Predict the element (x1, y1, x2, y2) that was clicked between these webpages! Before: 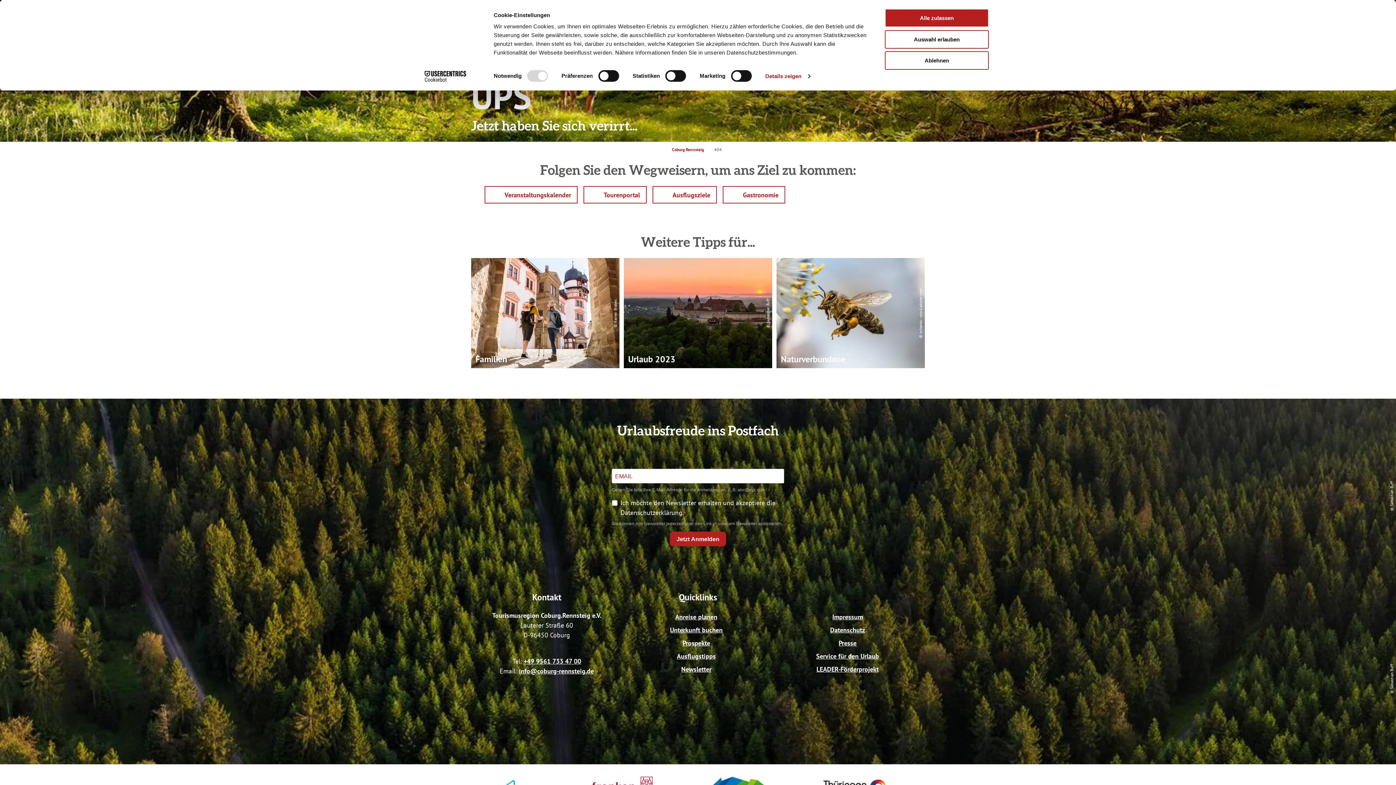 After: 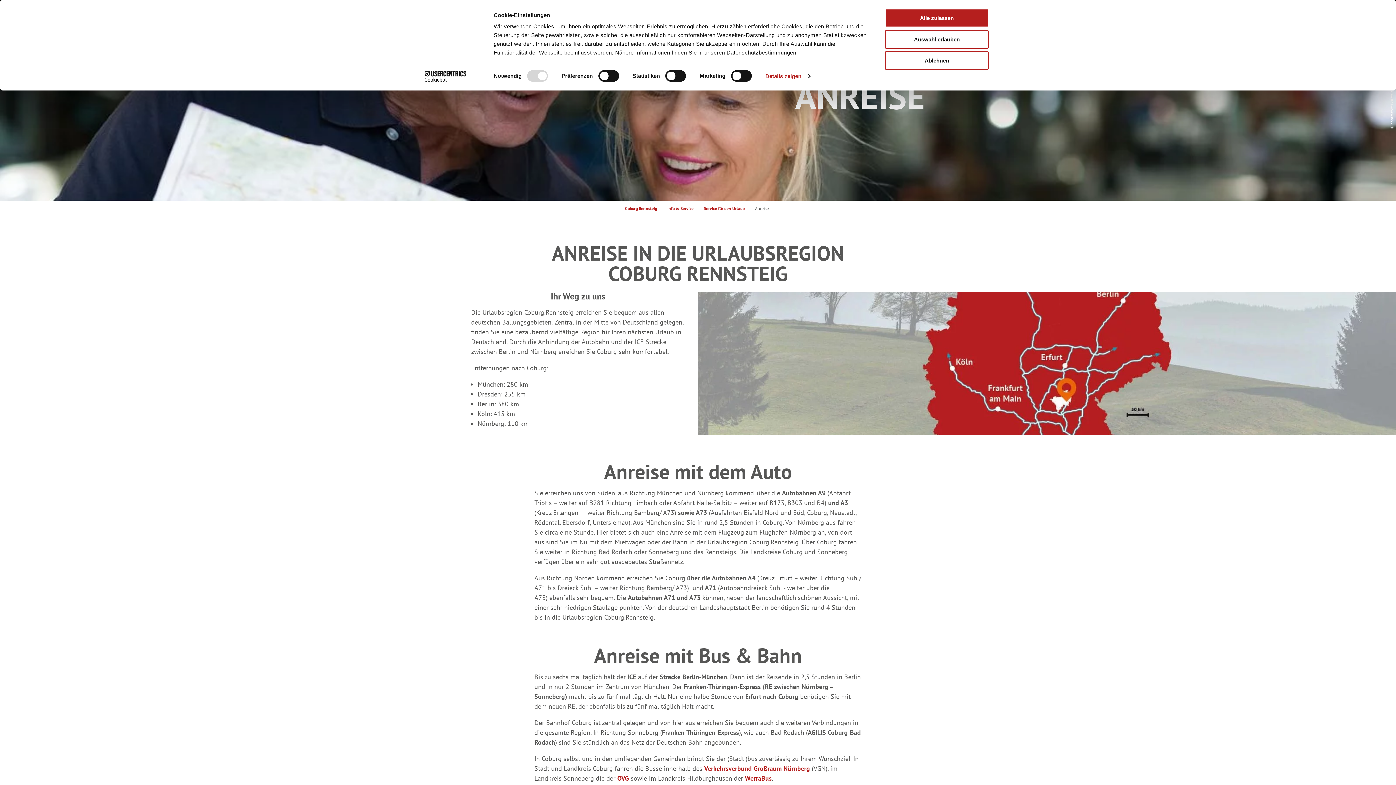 Action: bbox: (675, 613, 717, 621) label: Anreise planen